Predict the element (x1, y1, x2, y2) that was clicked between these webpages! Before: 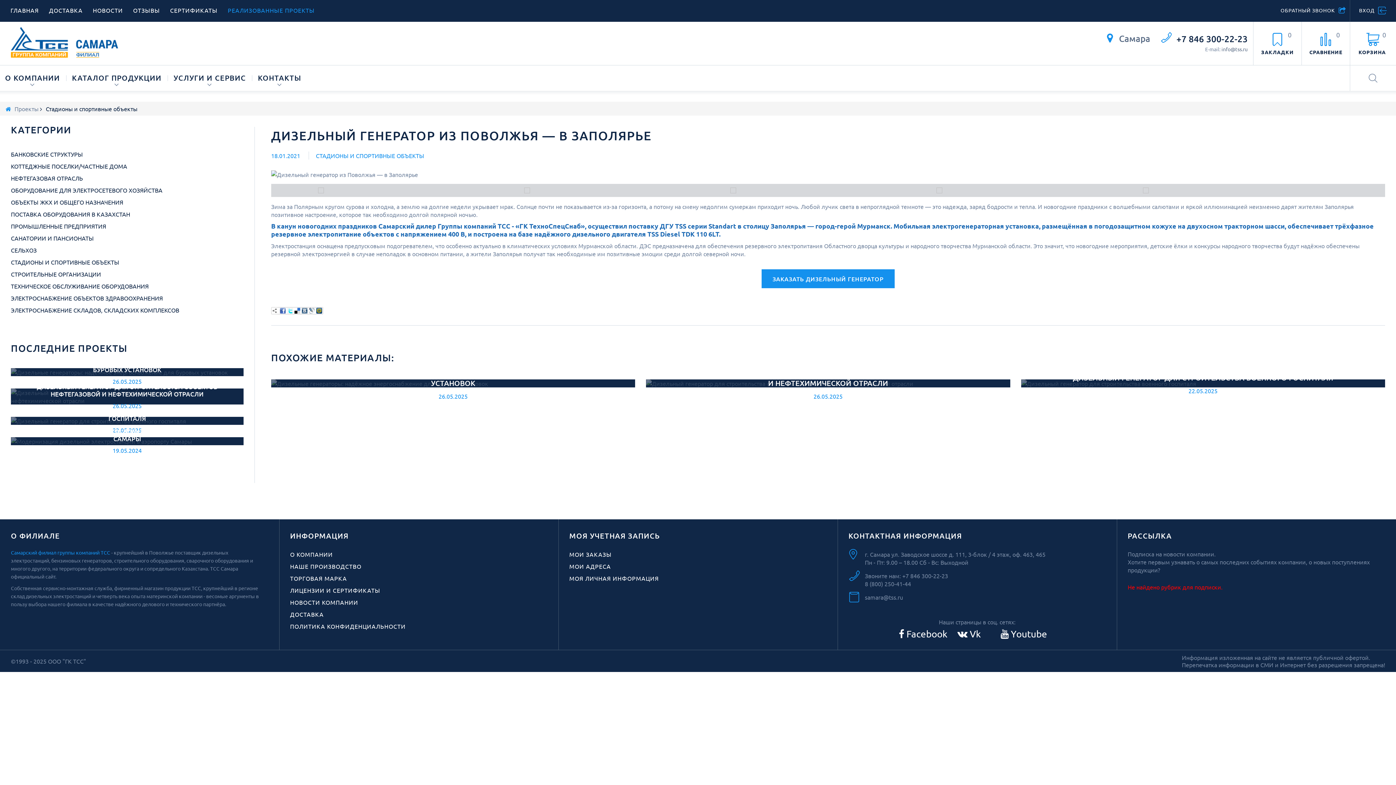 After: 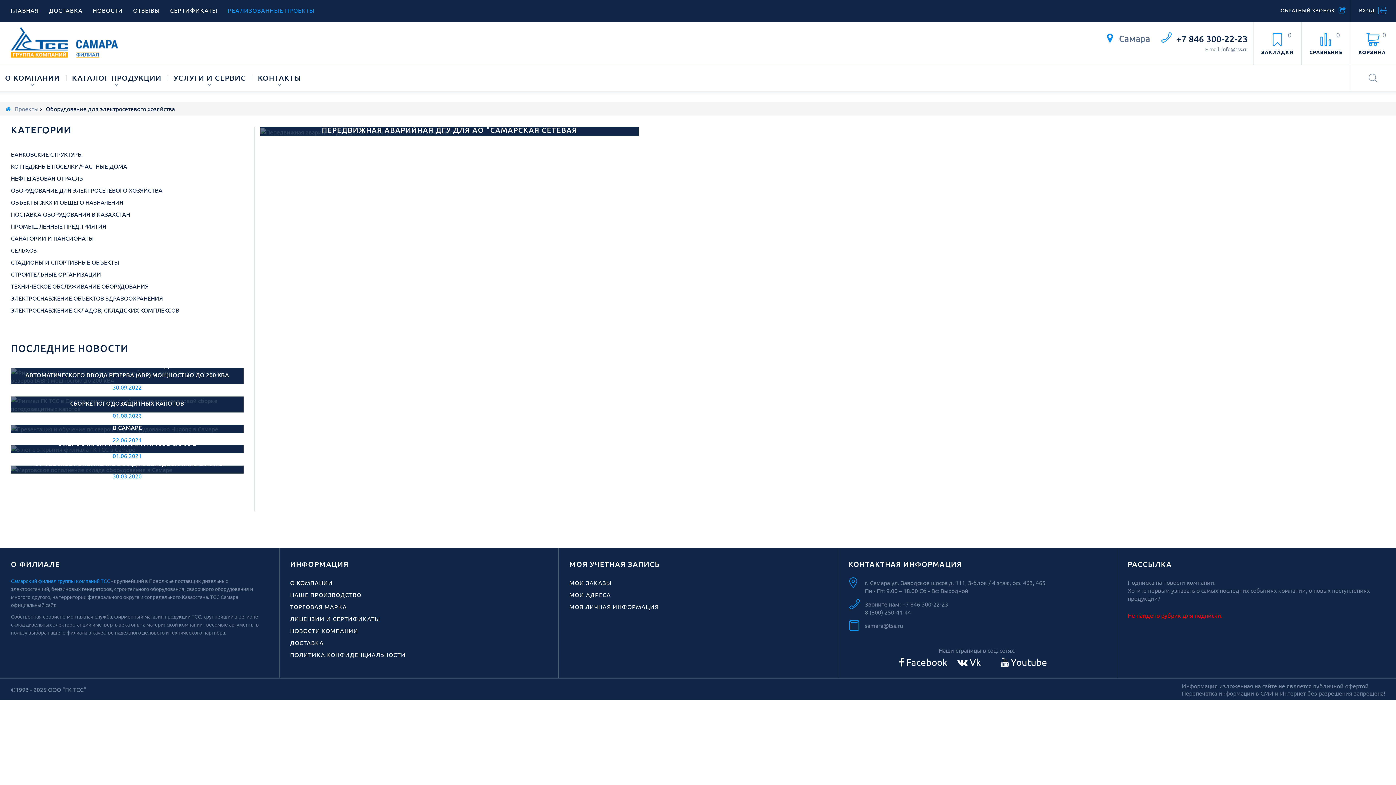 Action: label: ОБОРУДОВАНИЕ ДЛЯ ЭЛЕКТРОСЕТЕВОГО ХОЗЯЙСТВА bbox: (10, 186, 162, 193)